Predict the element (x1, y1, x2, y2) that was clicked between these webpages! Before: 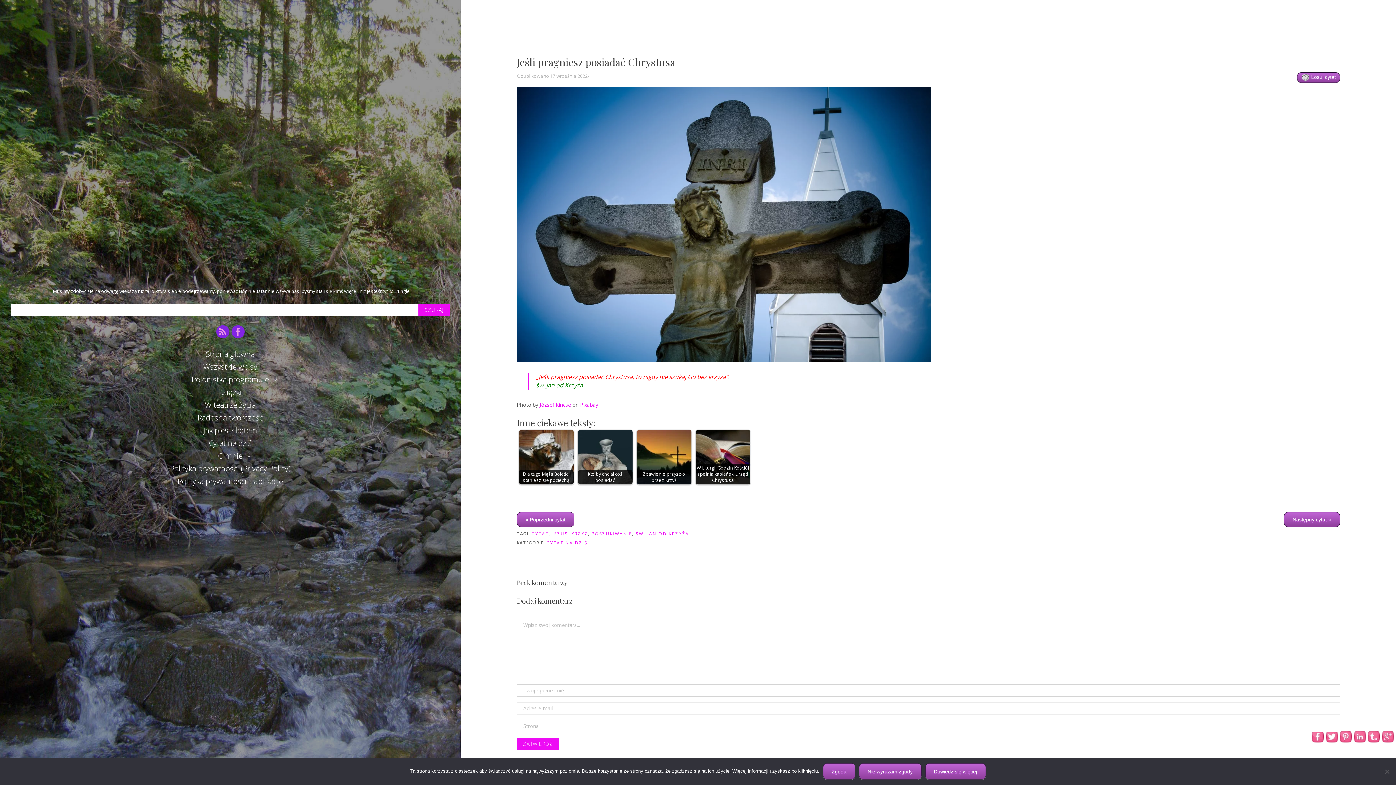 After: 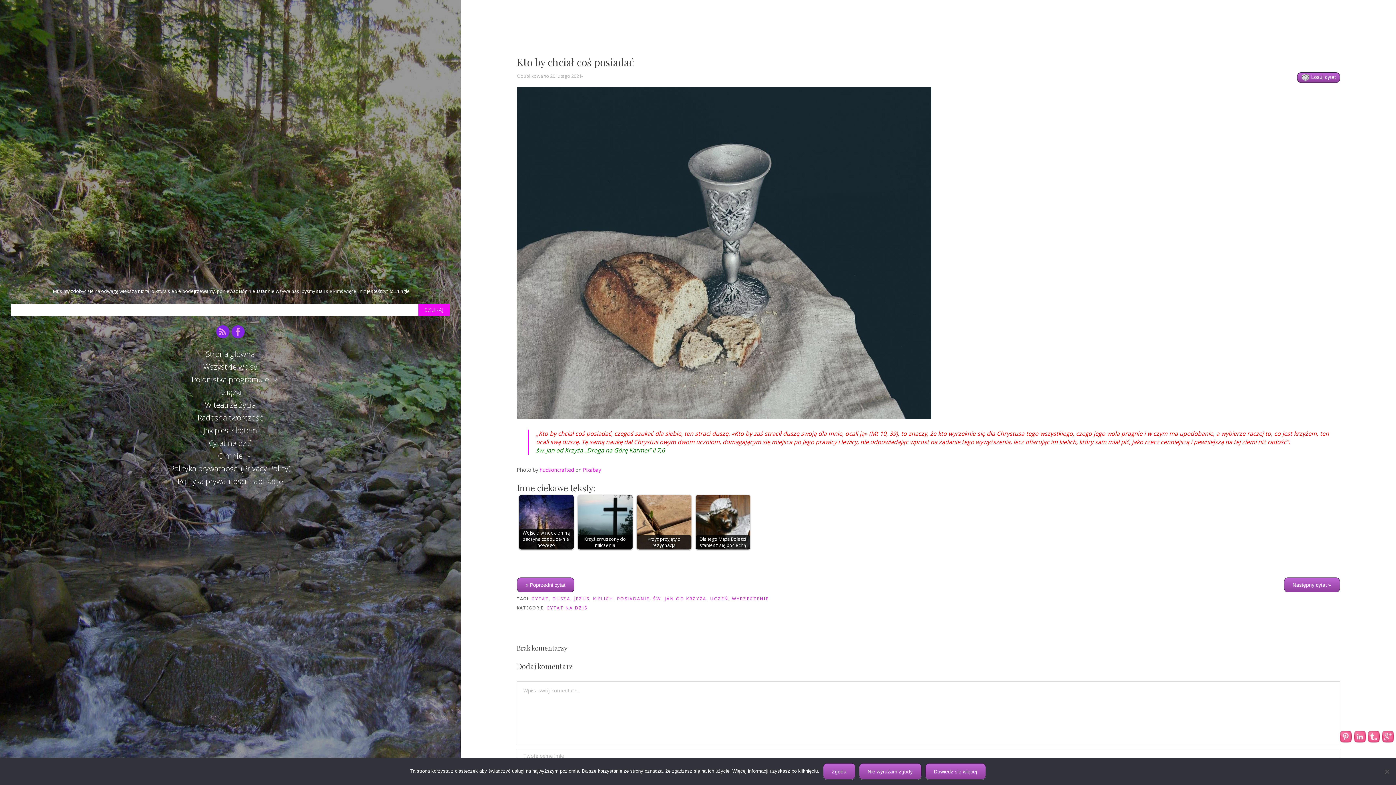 Action: label: Kto by chciał coś posiadać bbox: (578, 430, 632, 484)